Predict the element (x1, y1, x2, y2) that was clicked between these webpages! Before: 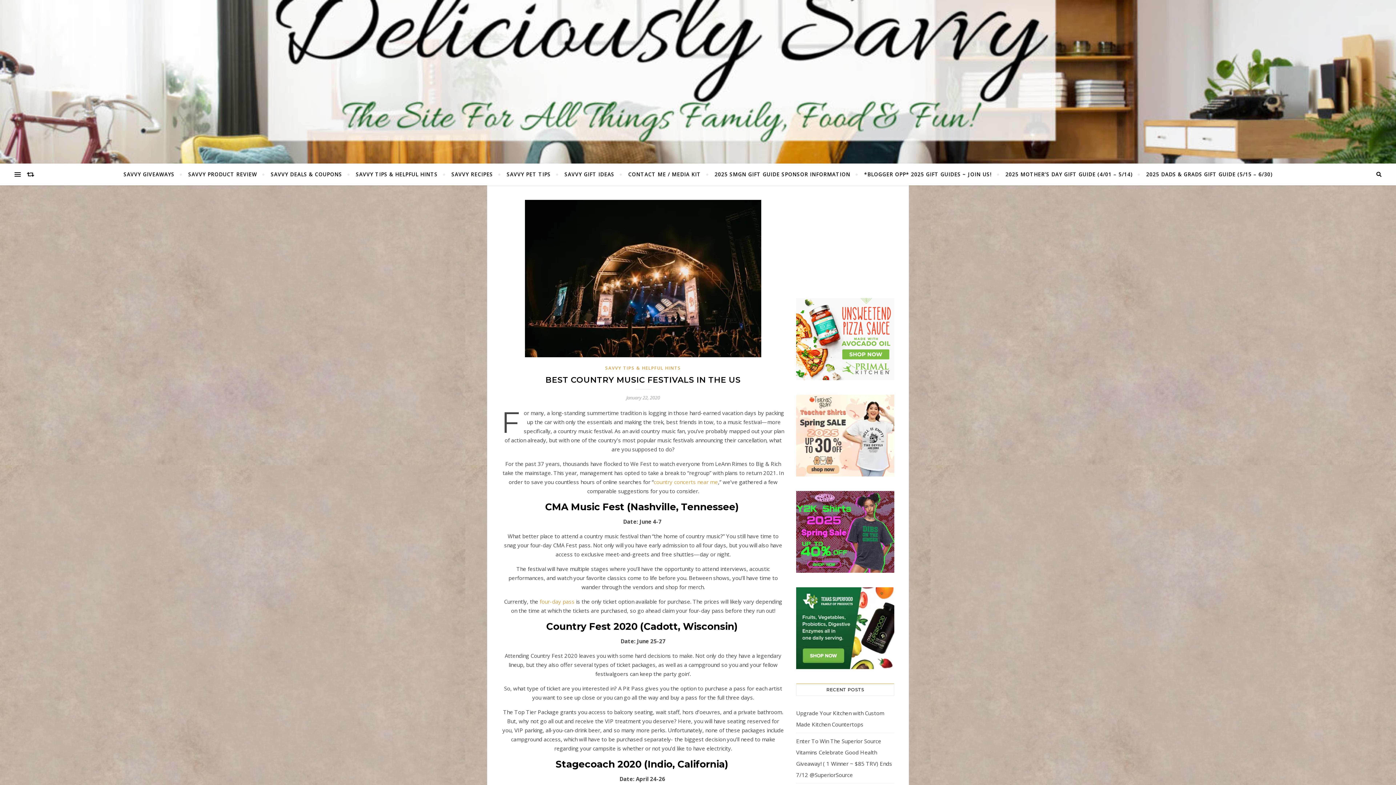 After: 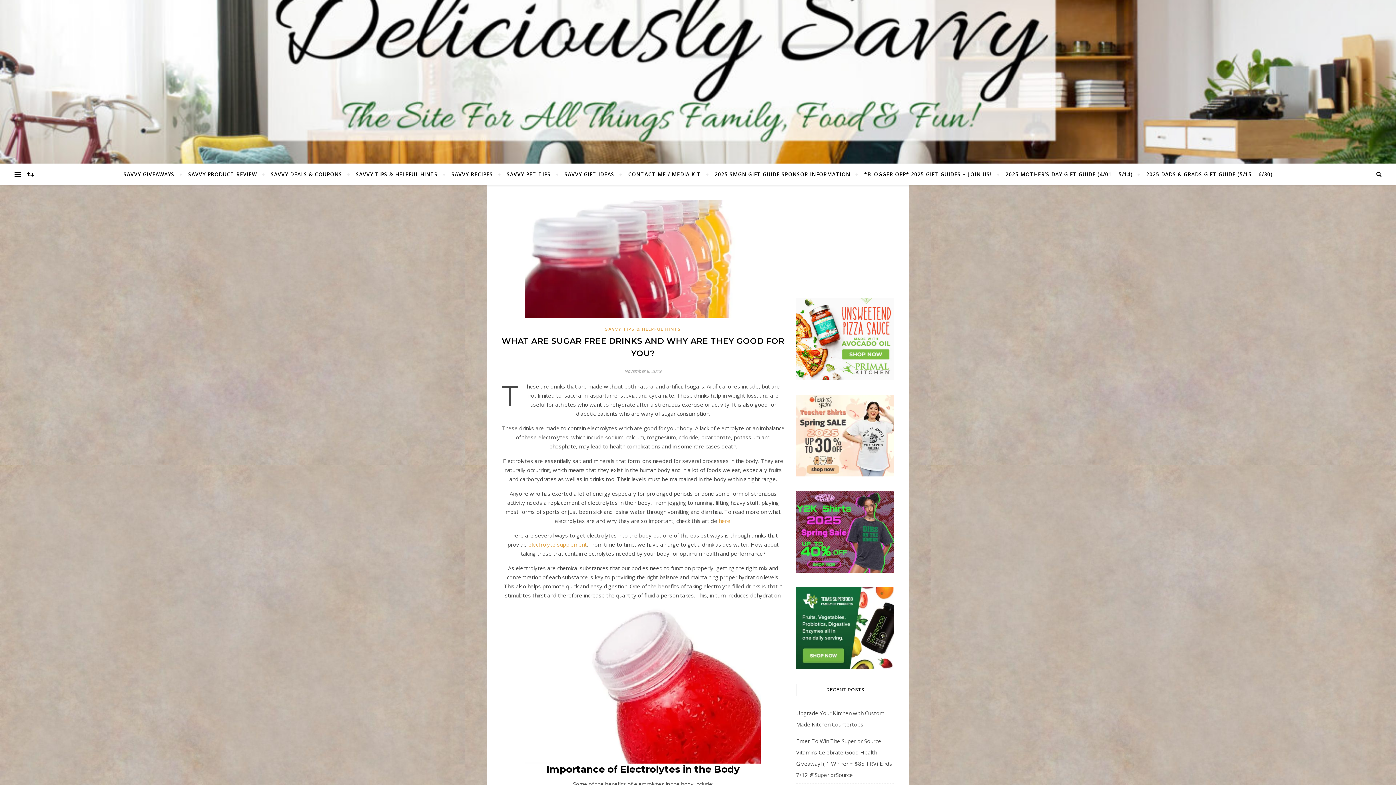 Action: bbox: (26, 163, 34, 185)